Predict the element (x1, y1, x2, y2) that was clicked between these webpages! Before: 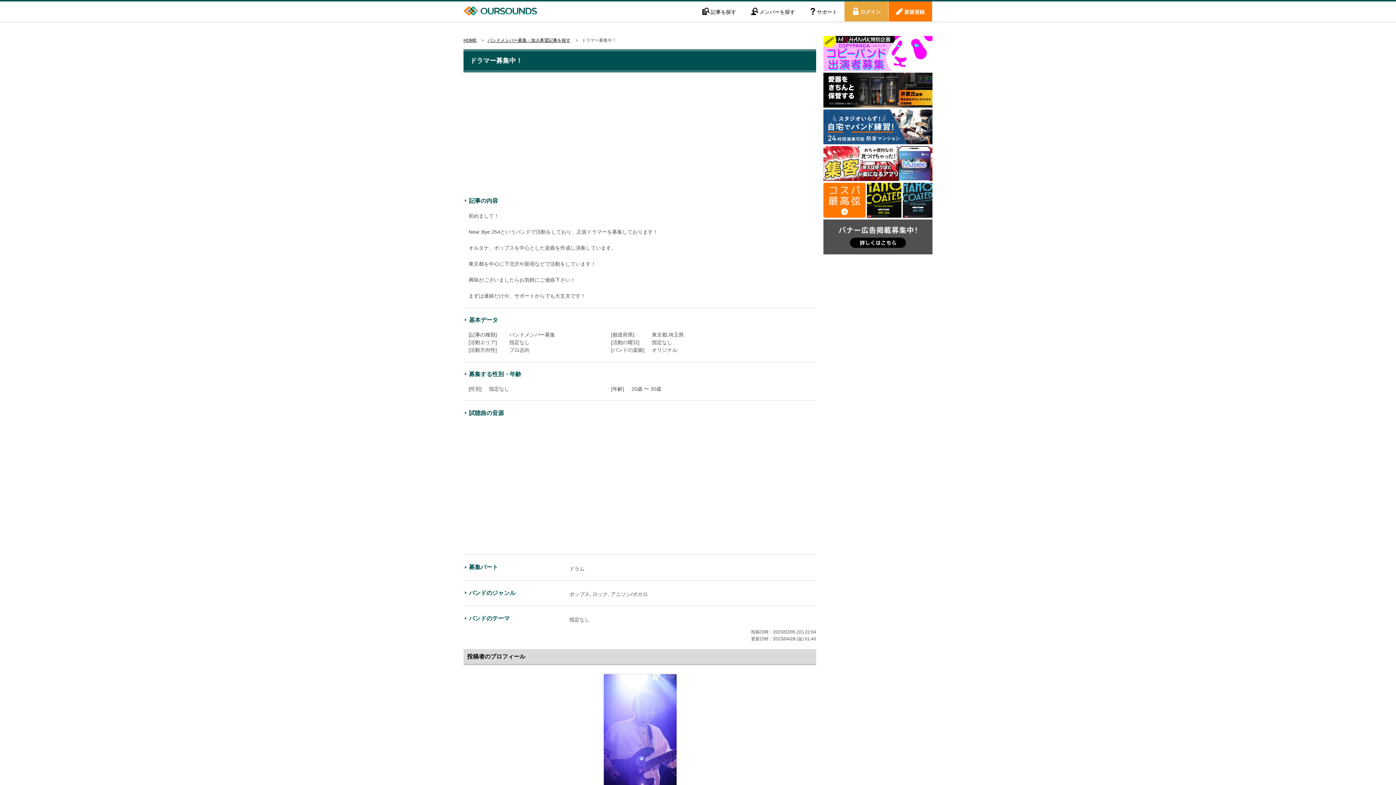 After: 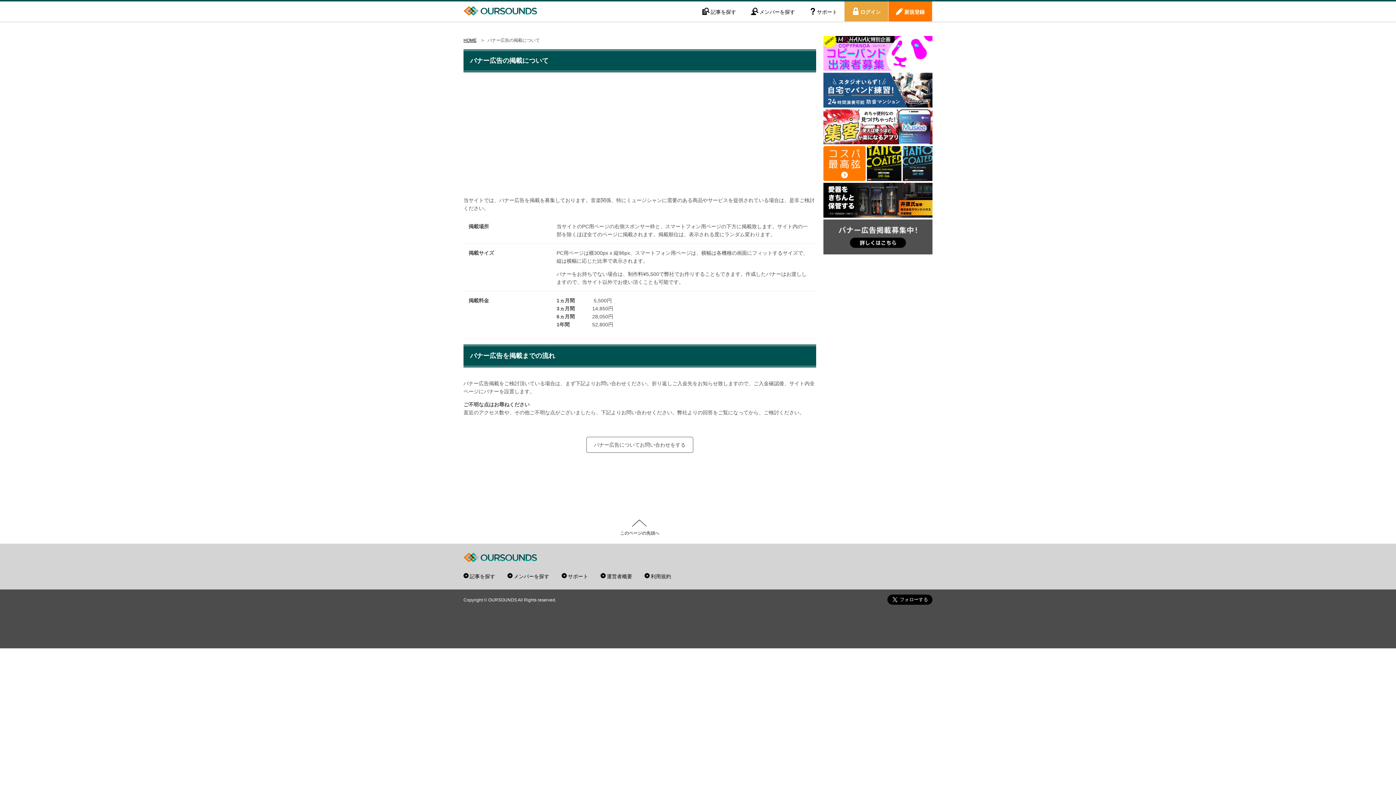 Action: bbox: (823, 247, 932, 253)